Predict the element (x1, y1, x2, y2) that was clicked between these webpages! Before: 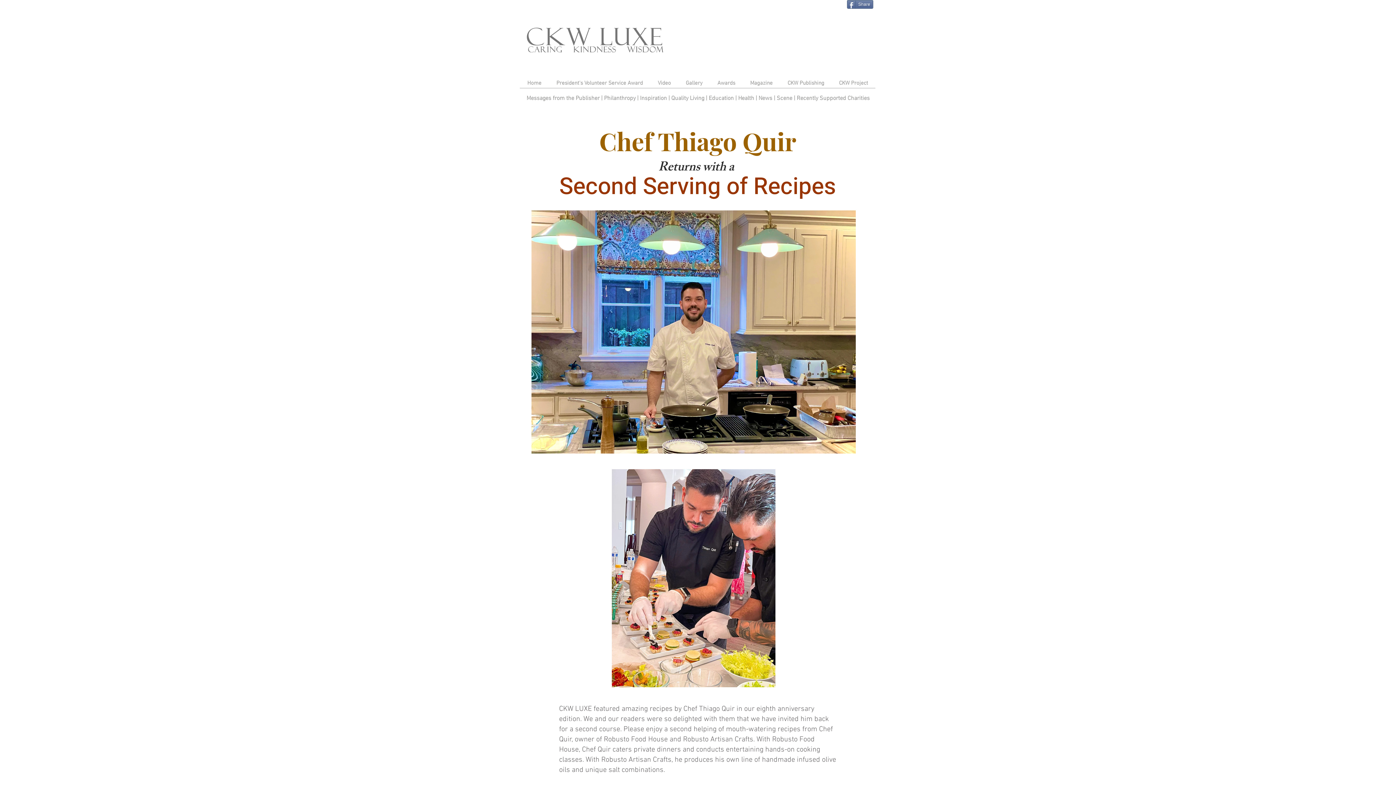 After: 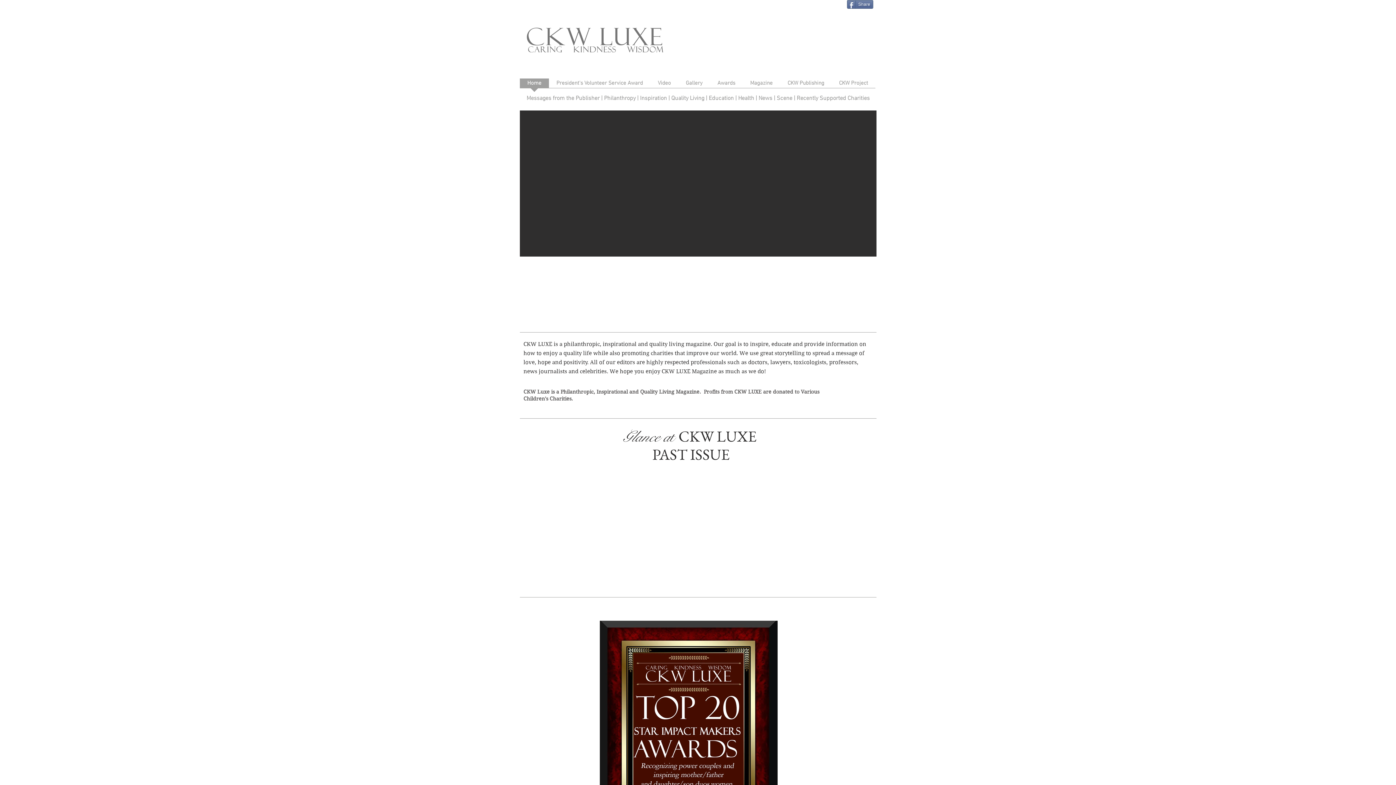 Action: bbox: (520, 78, 549, 92) label: Home